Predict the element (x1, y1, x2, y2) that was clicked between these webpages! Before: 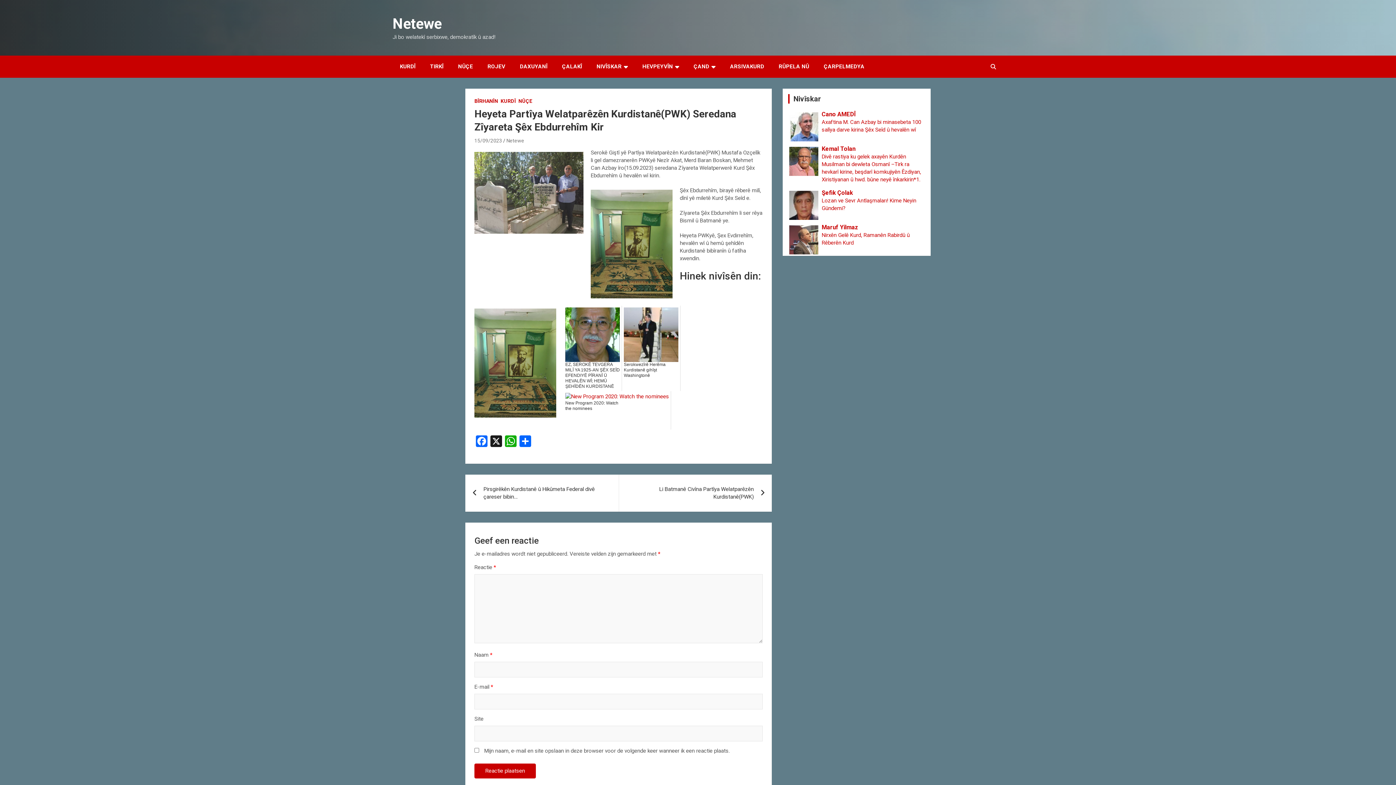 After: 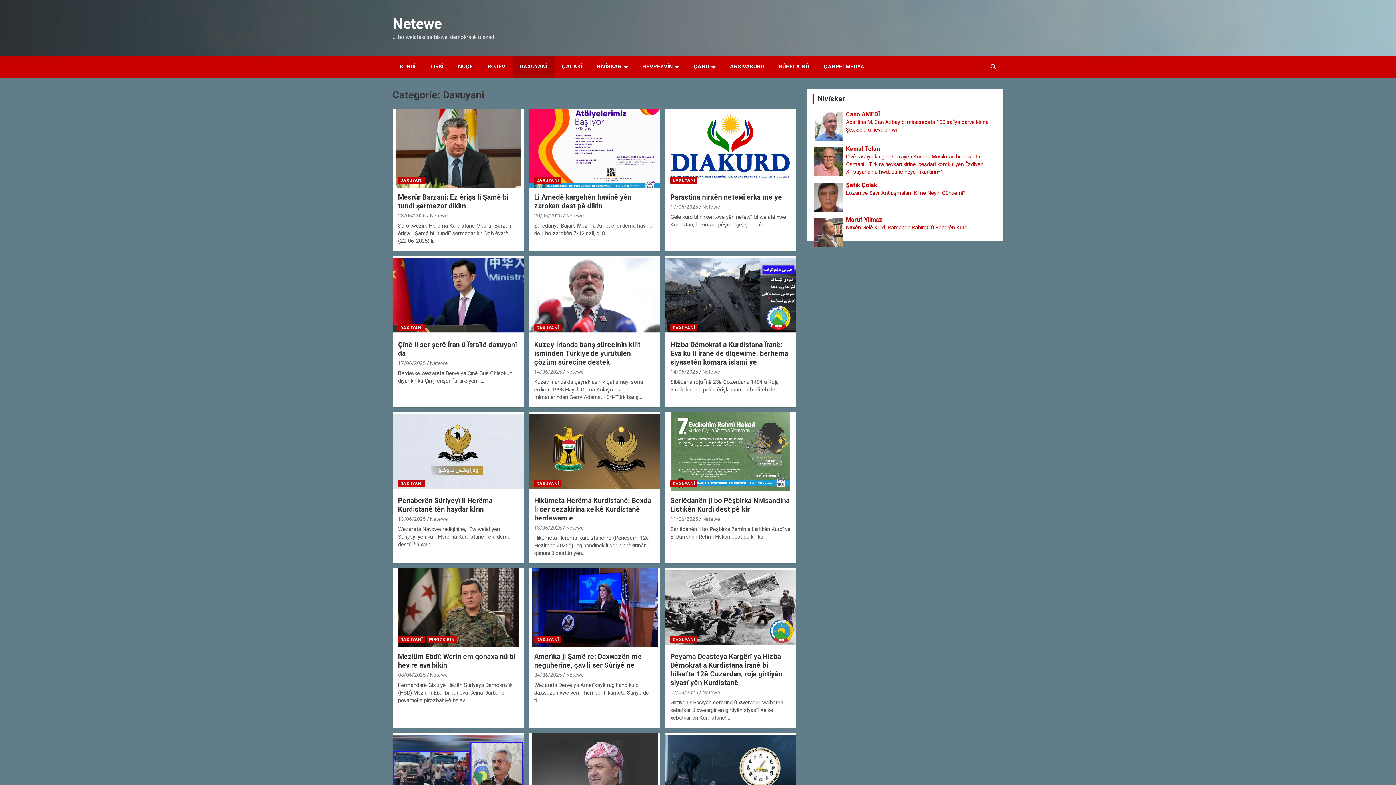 Action: label: DAXUYANÎ bbox: (512, 55, 554, 77)